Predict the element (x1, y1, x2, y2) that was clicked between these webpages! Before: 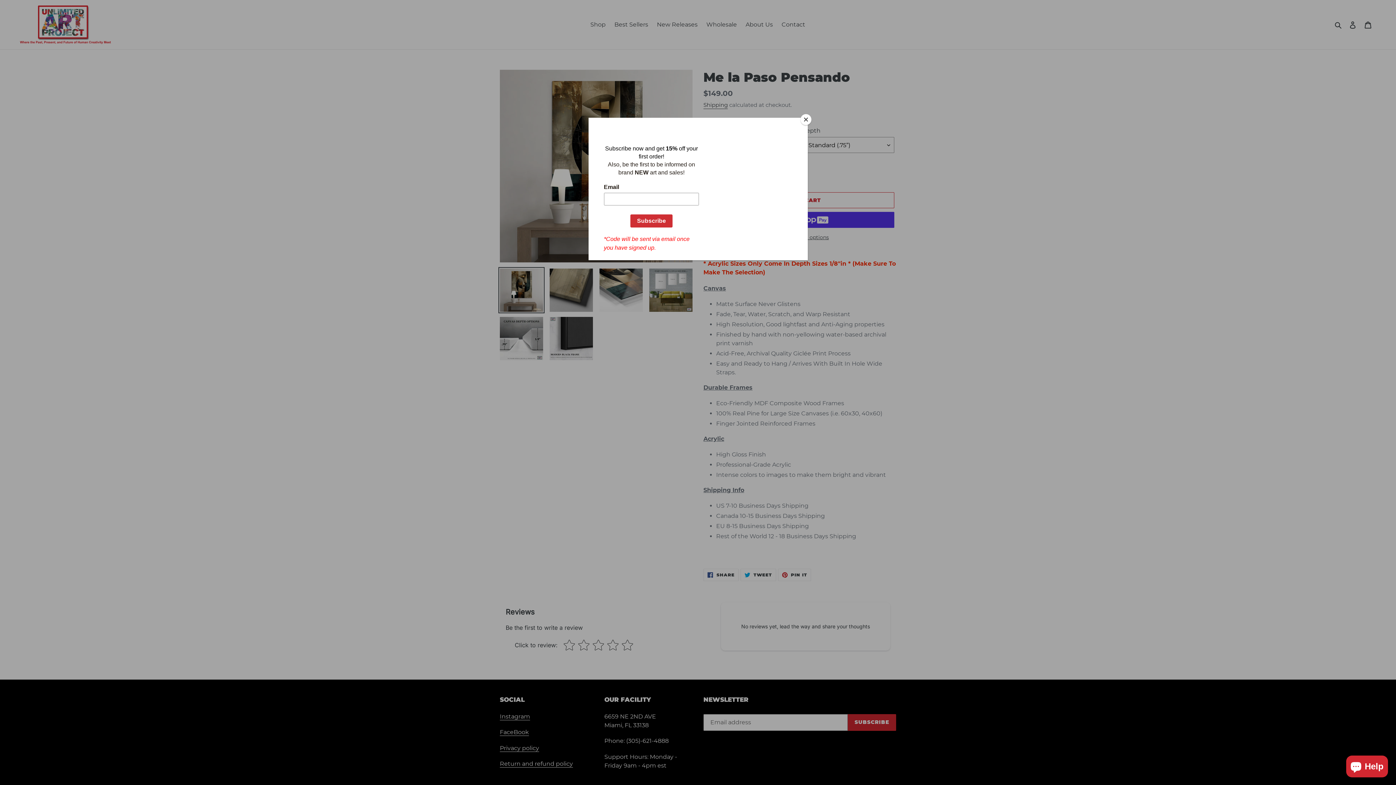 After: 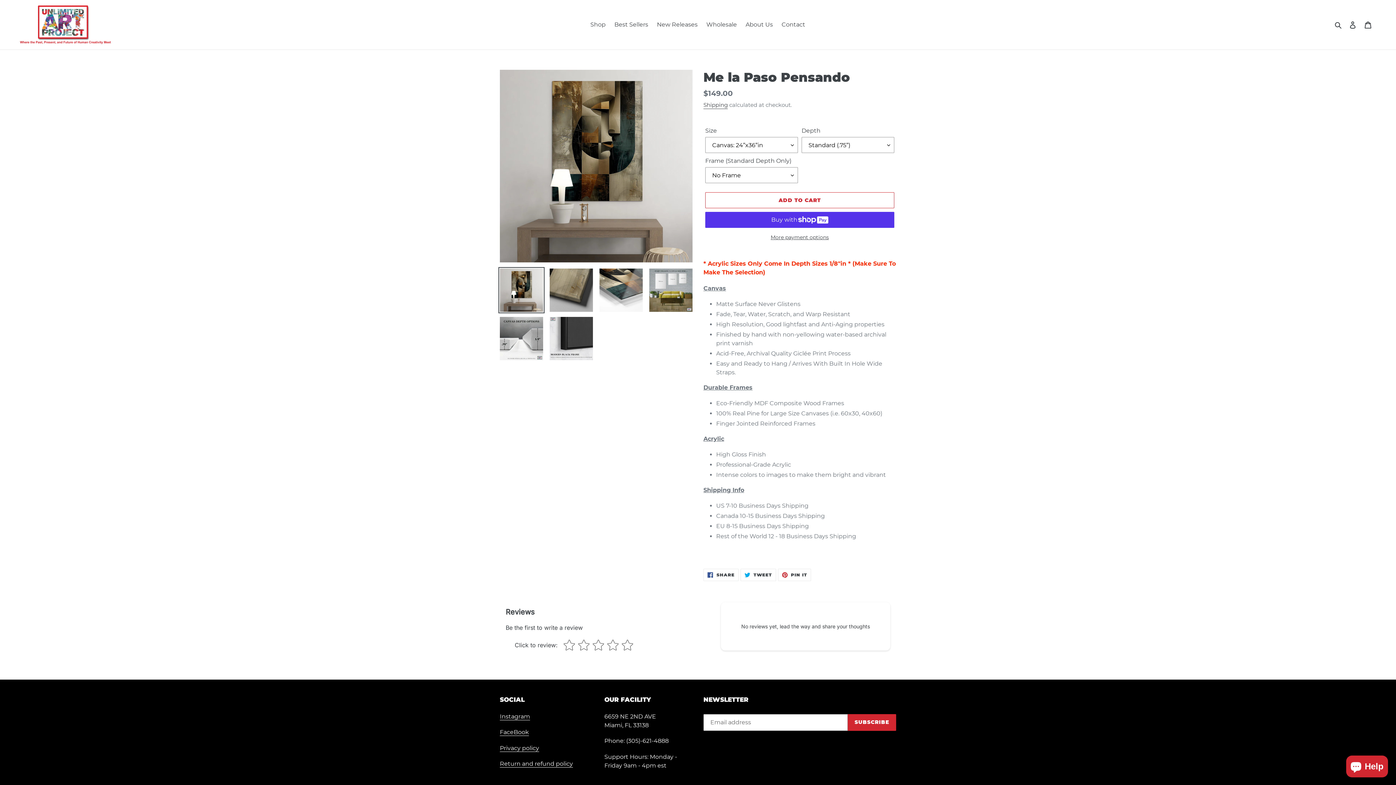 Action: label: Close bbox: (800, 114, 811, 125)